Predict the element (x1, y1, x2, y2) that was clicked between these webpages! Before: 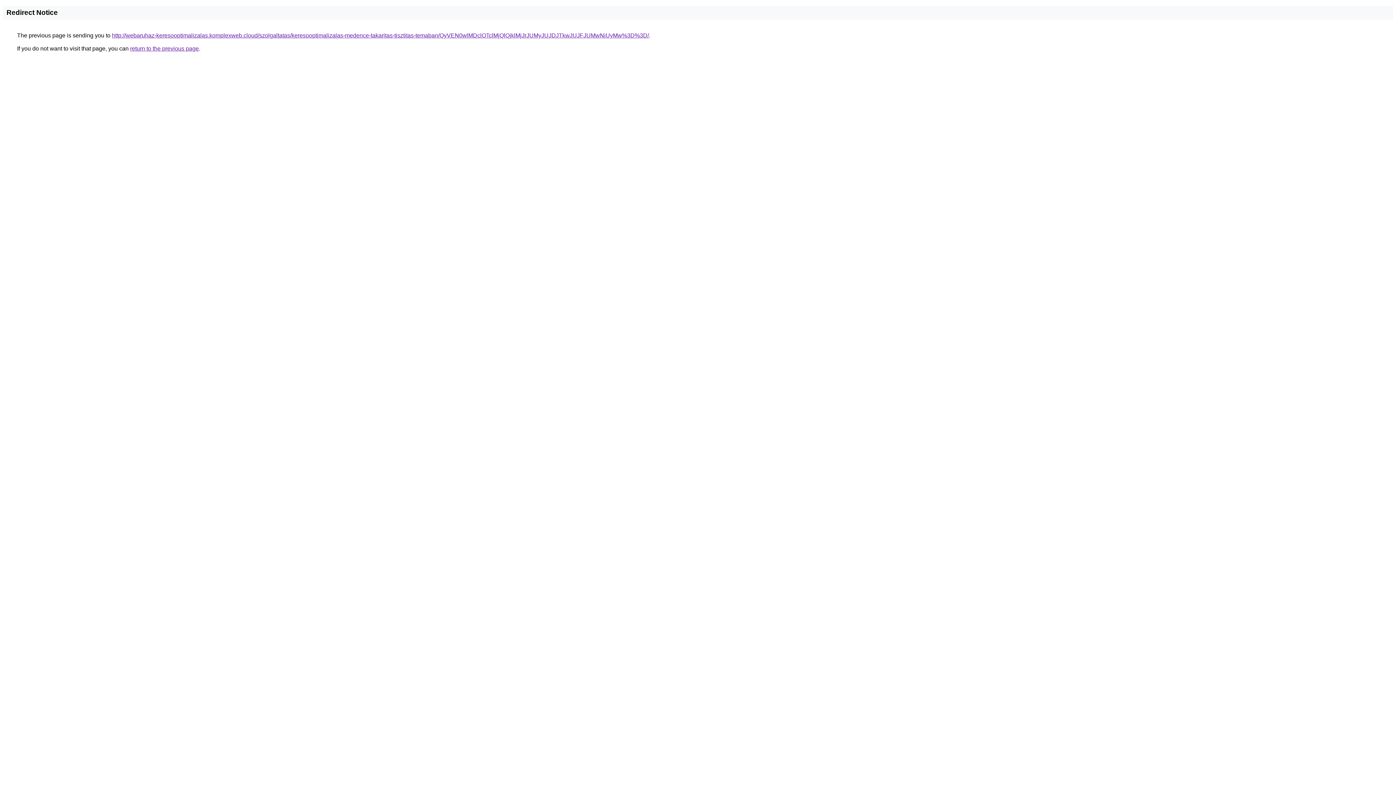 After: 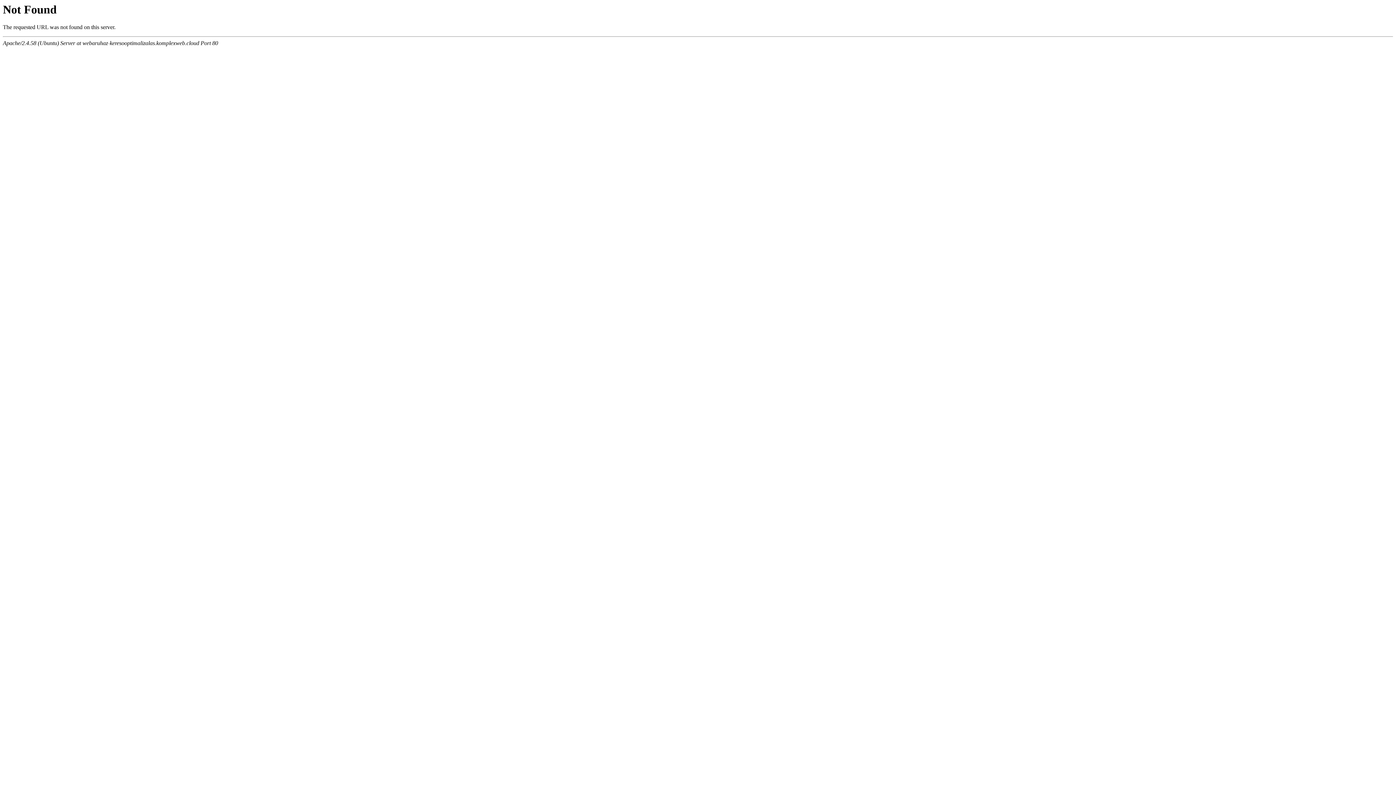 Action: label: http://webaruhaz-keresooptimalizalas.komplexweb.cloud/szolgaltatas/keresooptimalizalas-medence-takaritas-tisztitas-temaban/QyVEN0wlMDclOTclMjQlQjklMjJrJUMyJUJDJTkwJUJFJUMwNiUyMw%3D%3D/ bbox: (112, 32, 649, 38)